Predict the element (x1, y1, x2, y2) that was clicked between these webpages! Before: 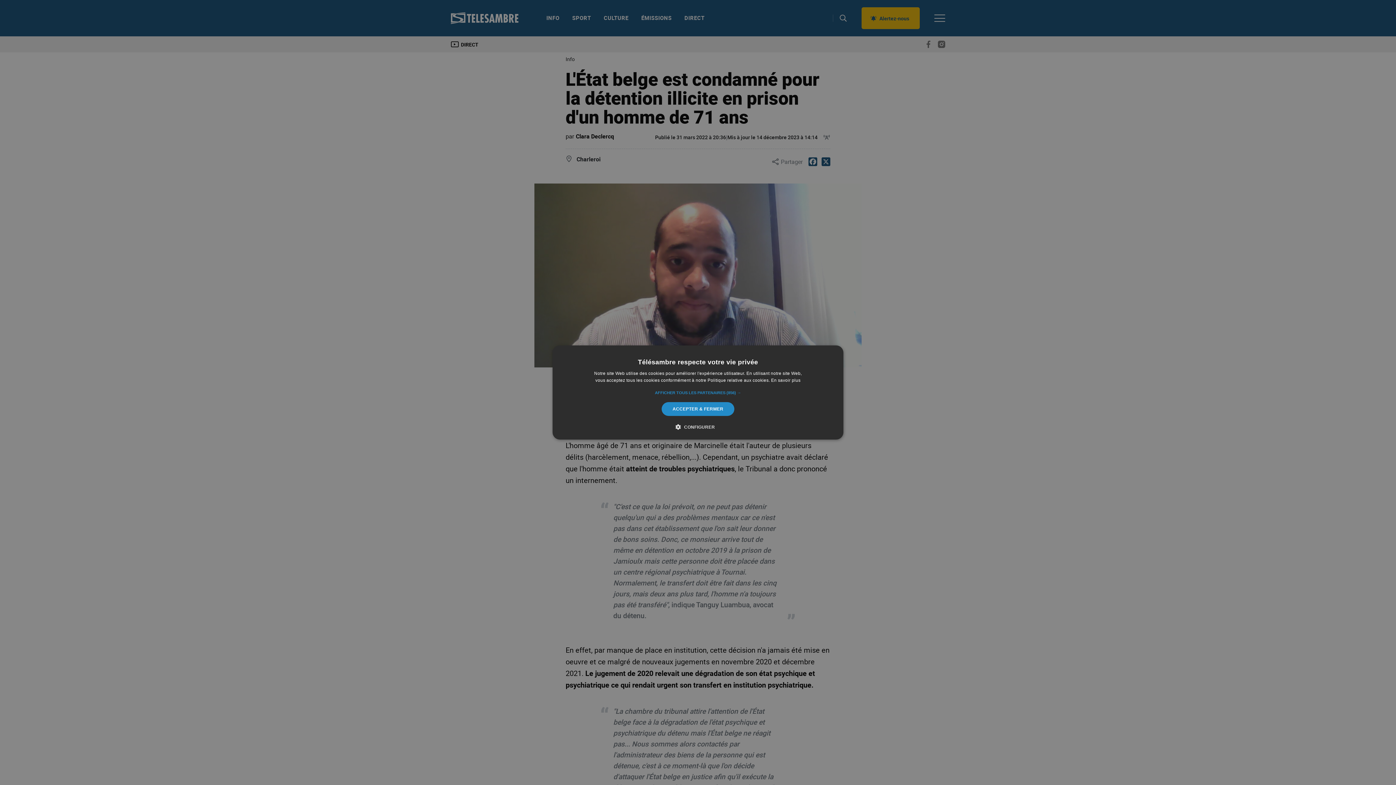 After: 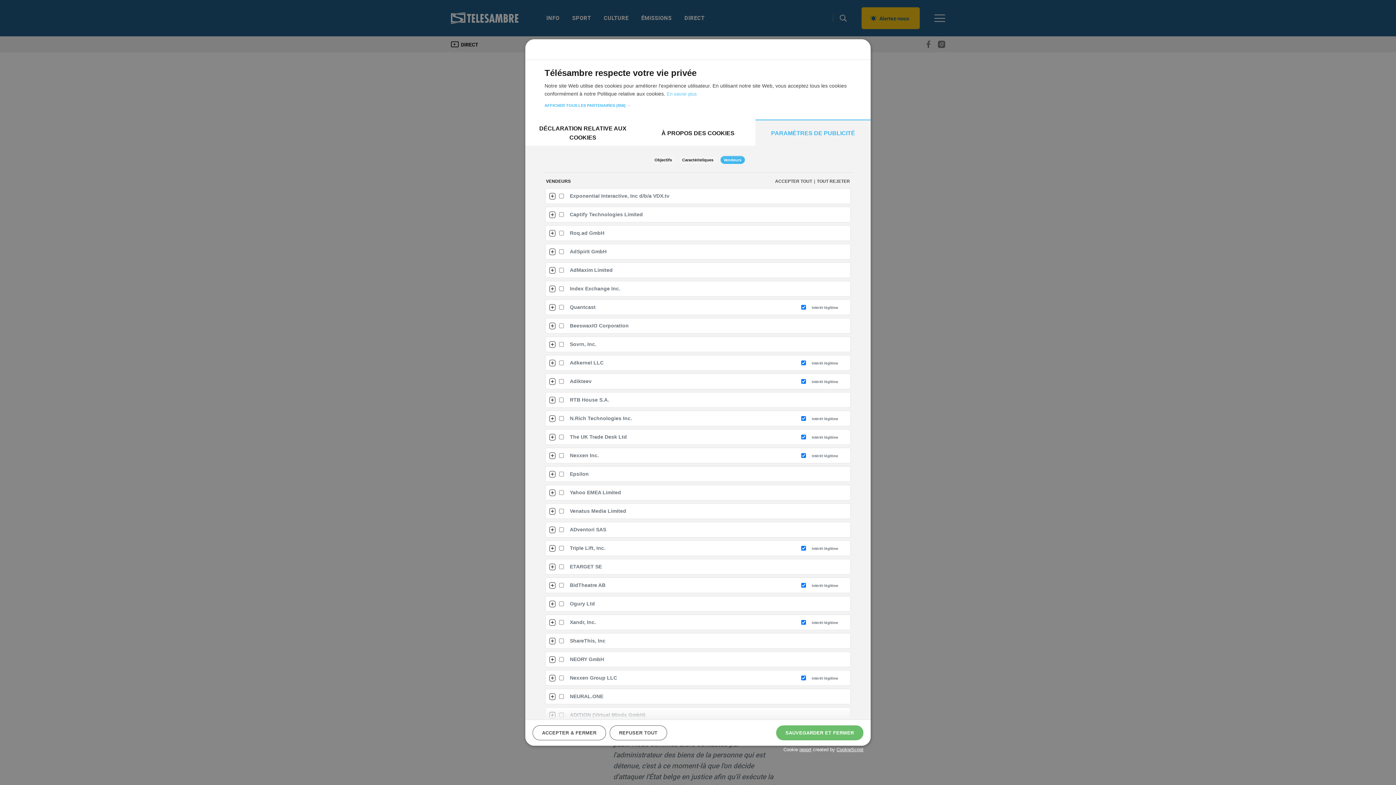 Action: bbox: (655, 389, 741, 396) label: AFFICHER TOUS LES PARTENAIRES (856) →